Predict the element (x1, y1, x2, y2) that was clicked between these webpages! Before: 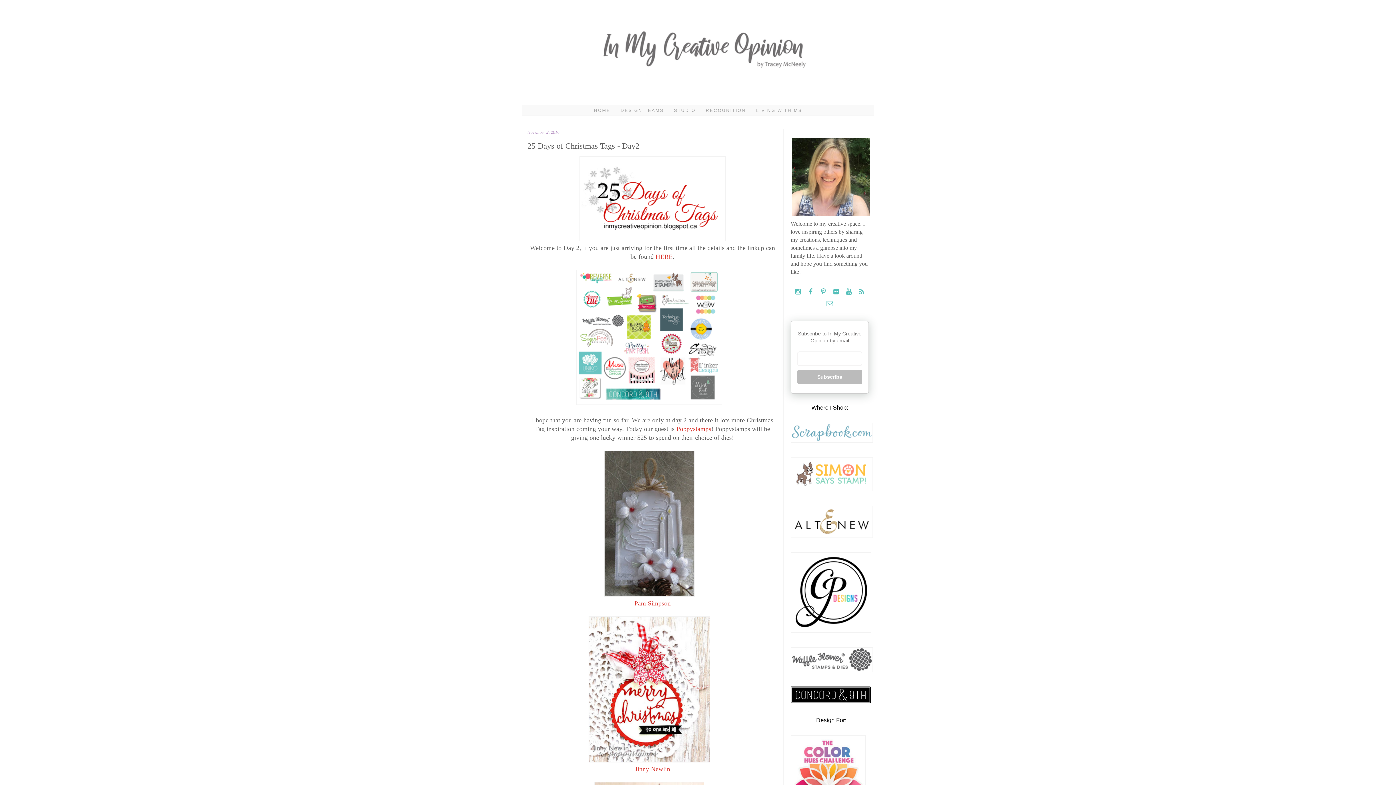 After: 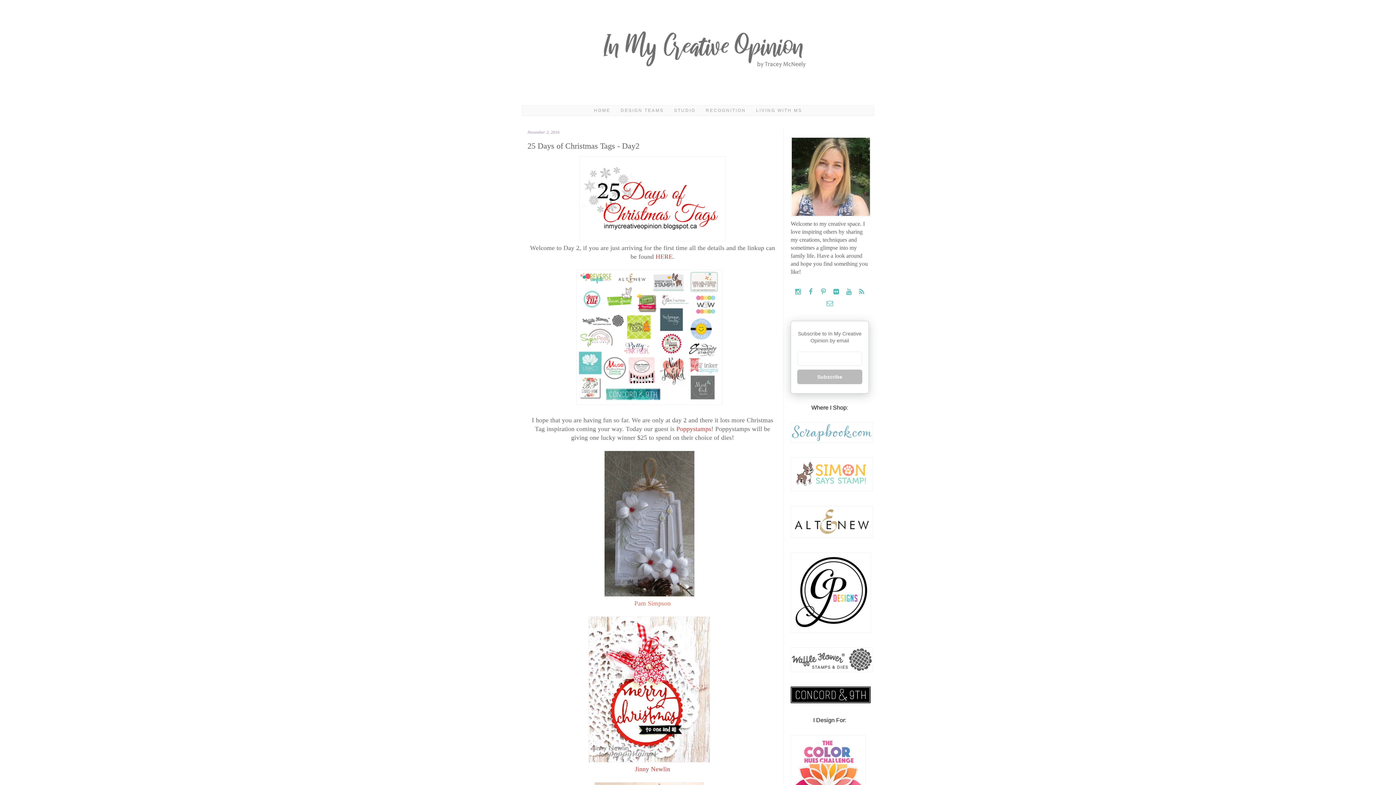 Action: label: Pam Simpson bbox: (634, 599, 670, 607)